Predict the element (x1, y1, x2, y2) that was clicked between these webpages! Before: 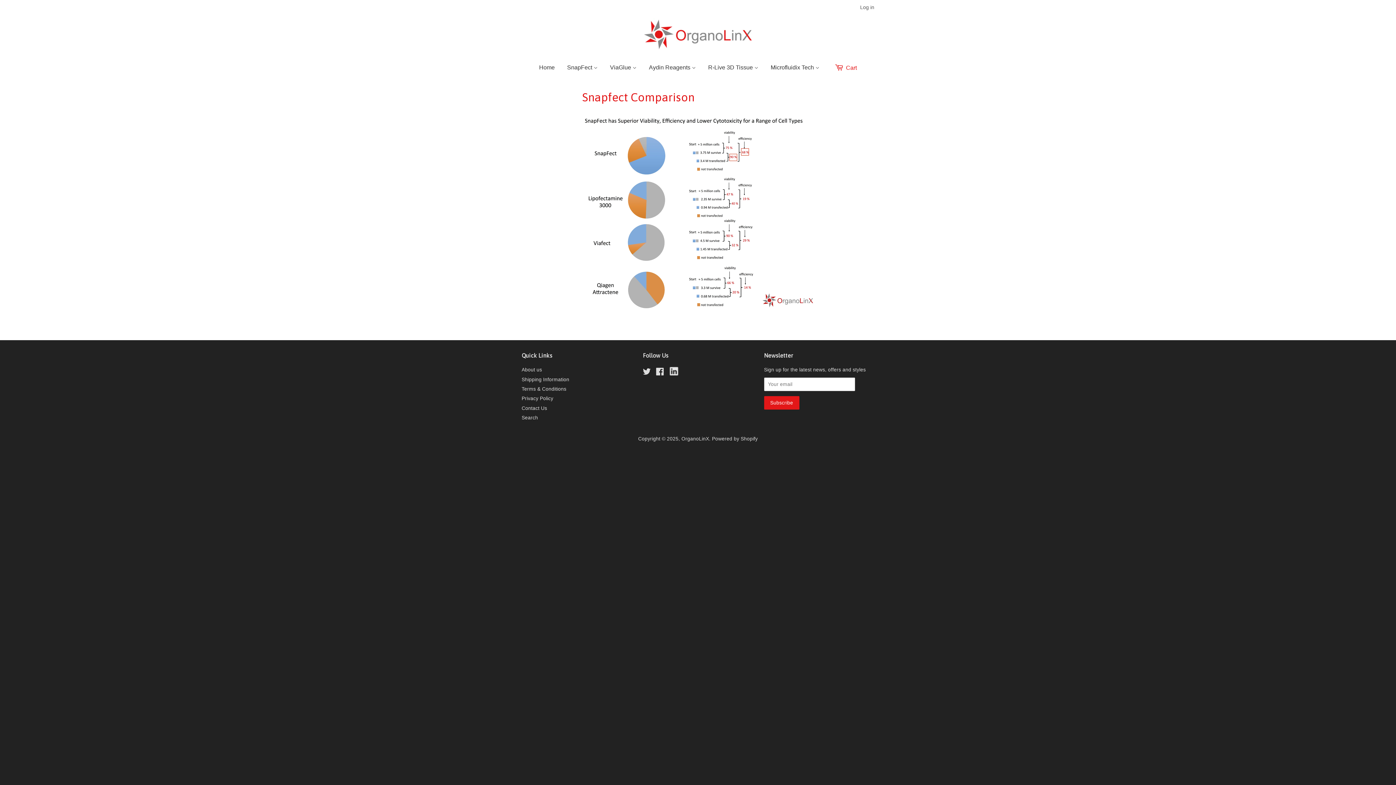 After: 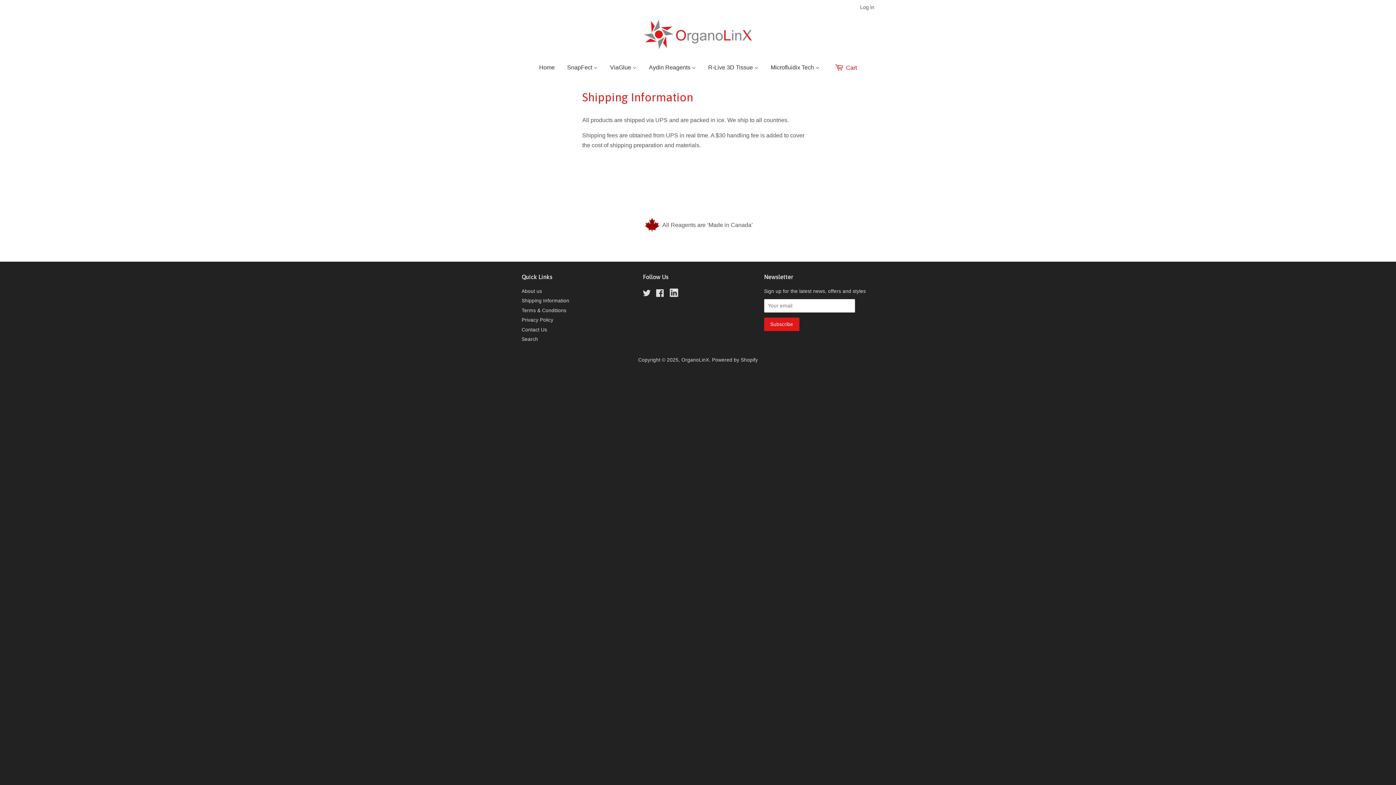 Action: bbox: (521, 376, 569, 382) label: Shipping Information